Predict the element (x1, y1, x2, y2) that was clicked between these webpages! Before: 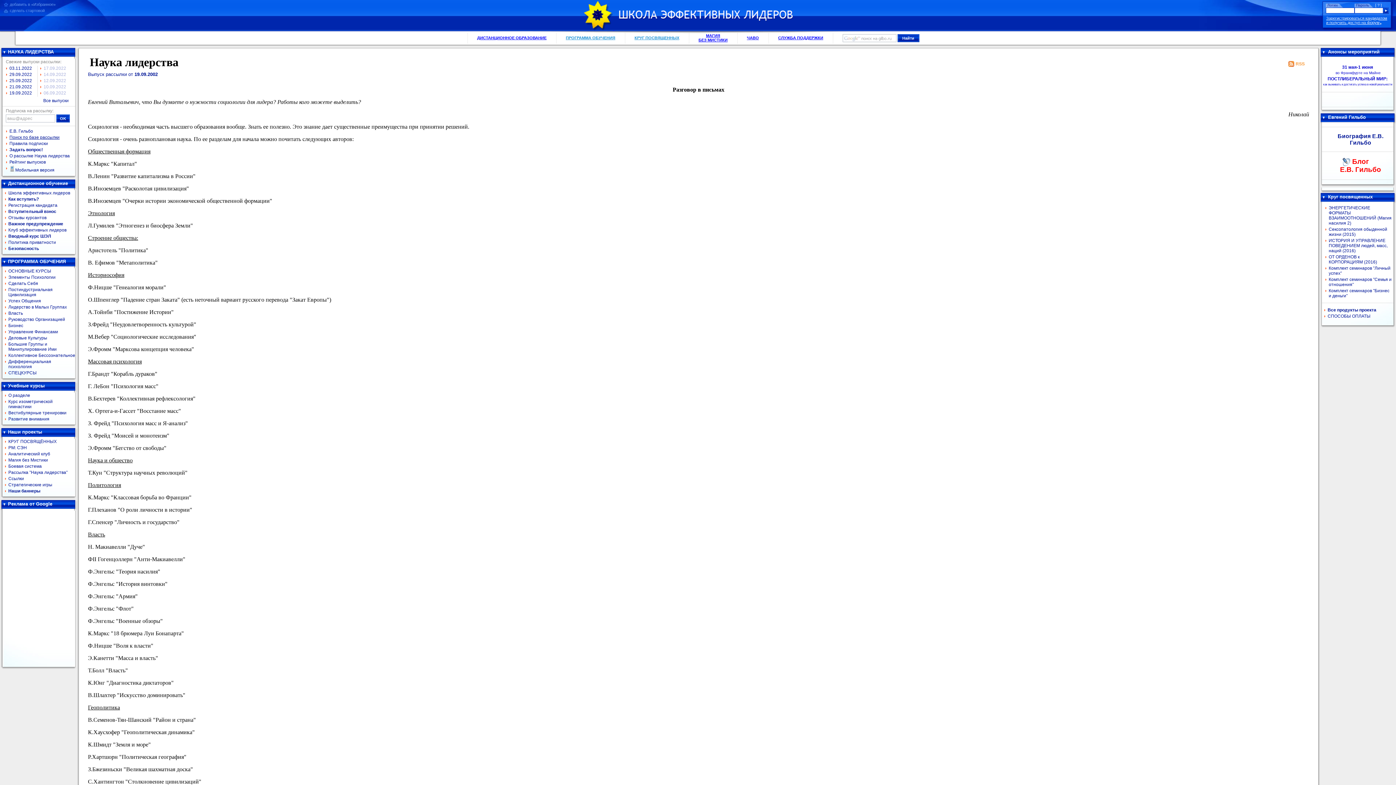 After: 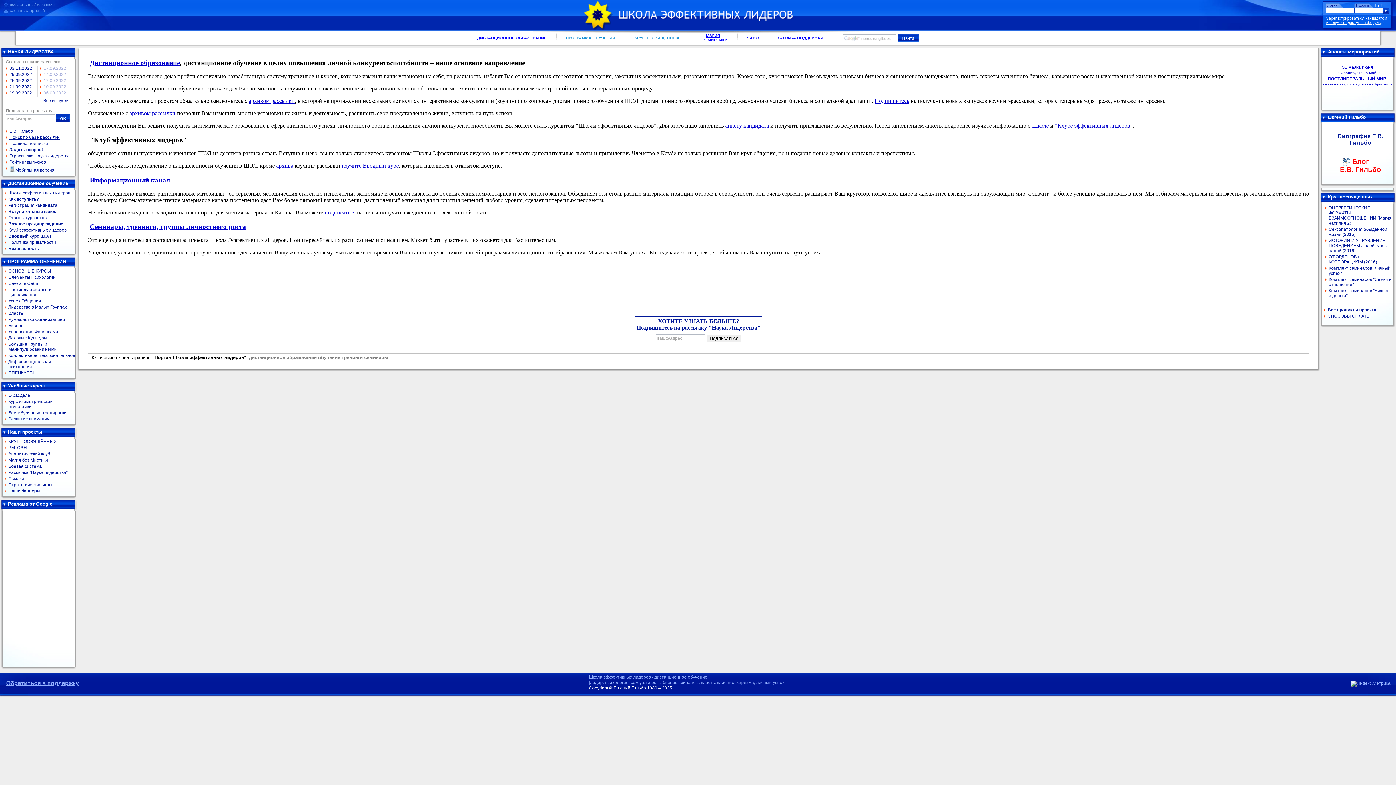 Action: bbox: (584, 25, 793, 31) label:  